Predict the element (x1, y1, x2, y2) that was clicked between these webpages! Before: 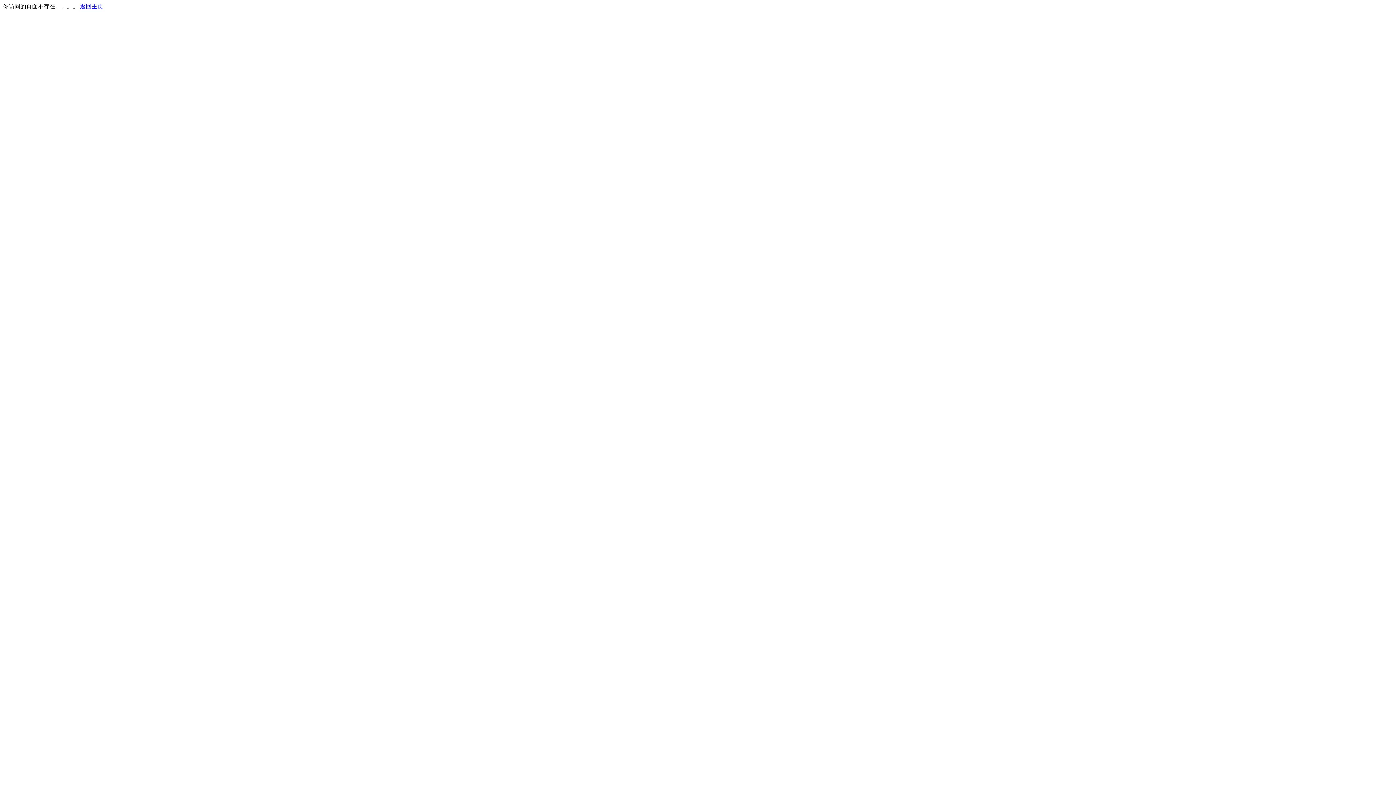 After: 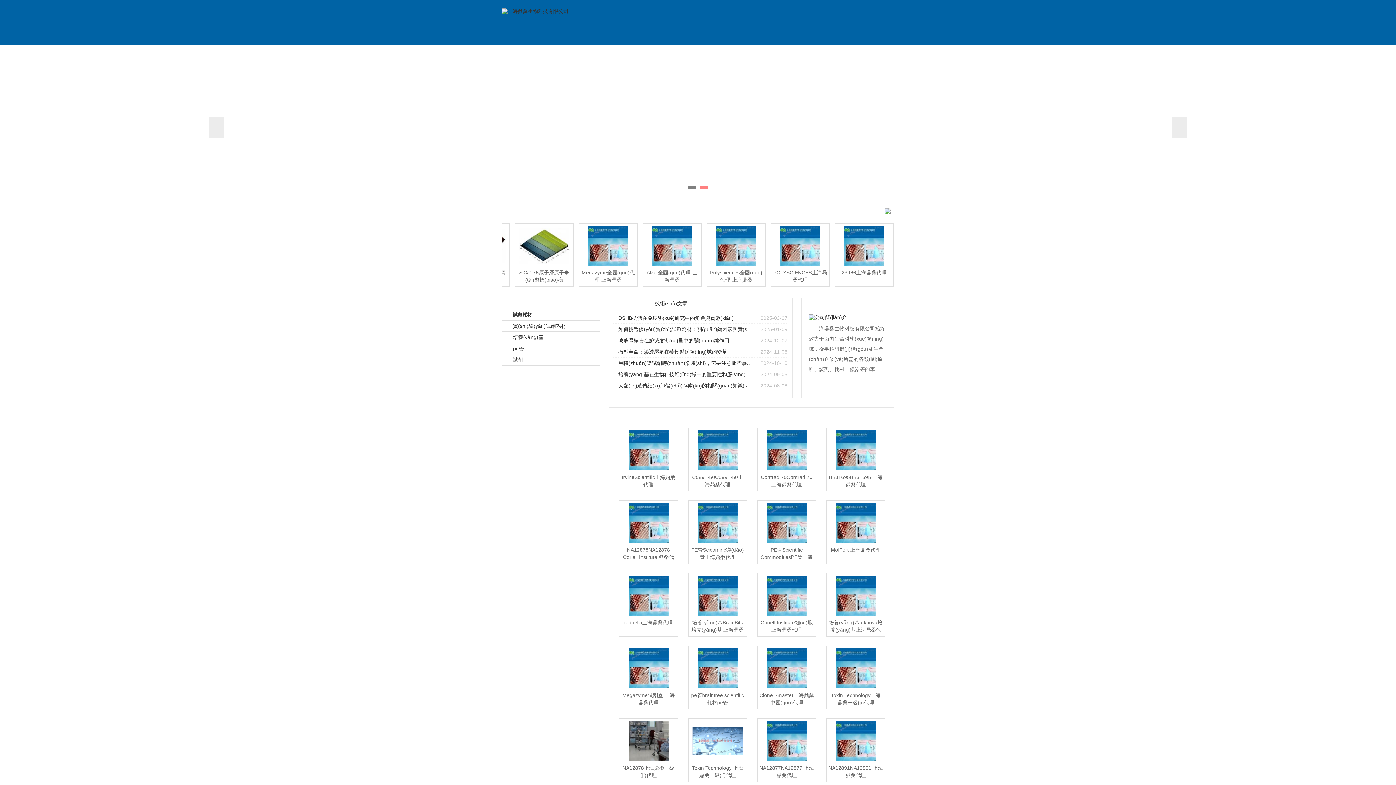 Action: label: 返回主页 bbox: (80, 3, 103, 9)